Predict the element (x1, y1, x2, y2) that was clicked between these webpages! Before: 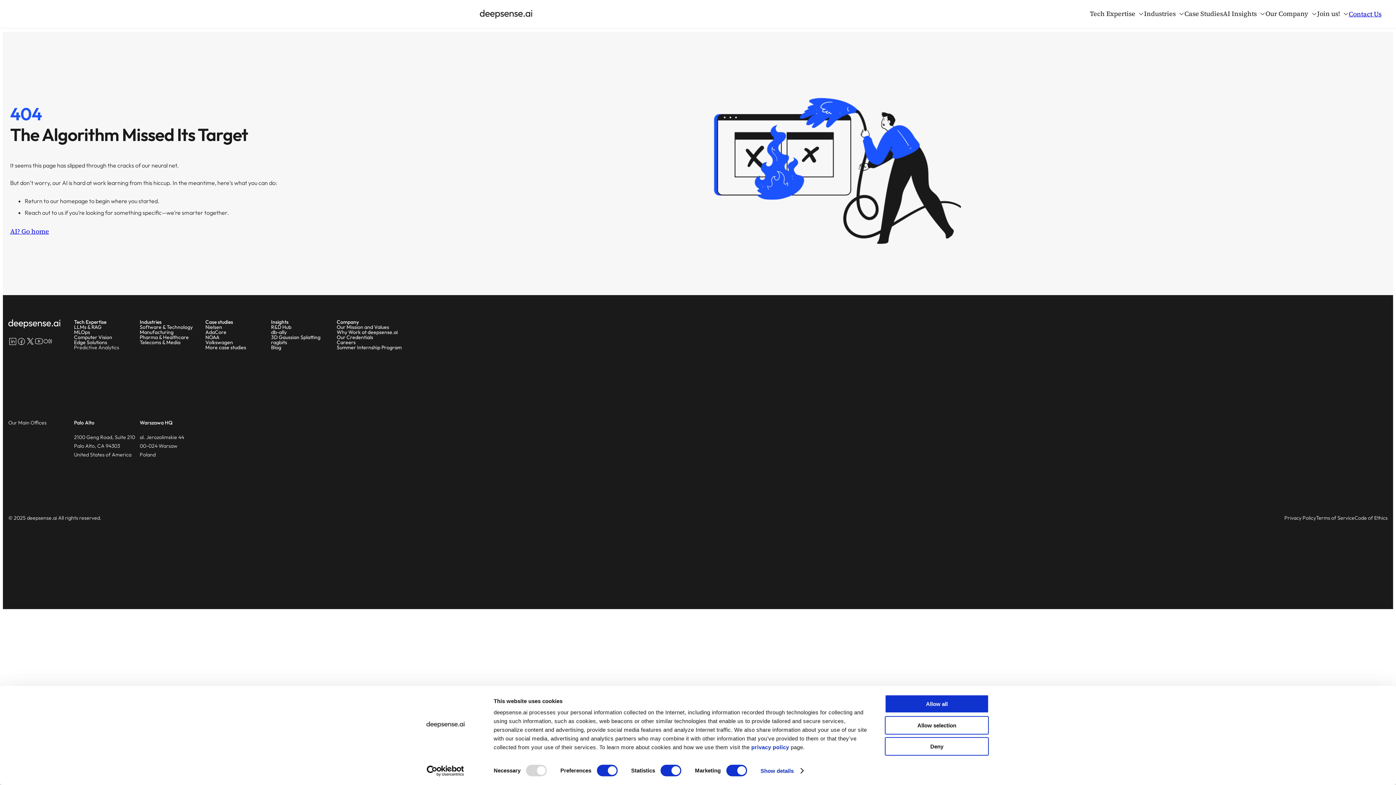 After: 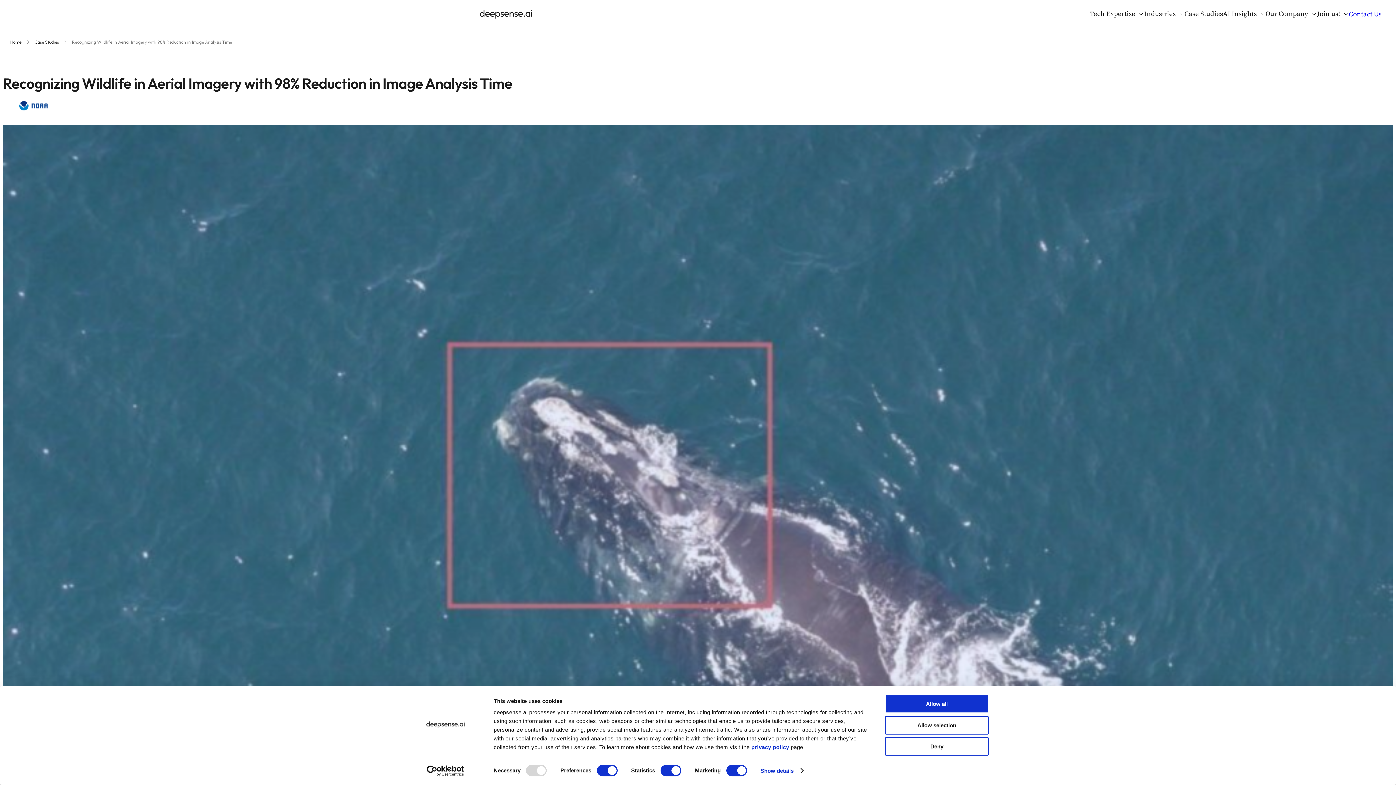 Action: label: NOAA bbox: (205, 334, 219, 340)